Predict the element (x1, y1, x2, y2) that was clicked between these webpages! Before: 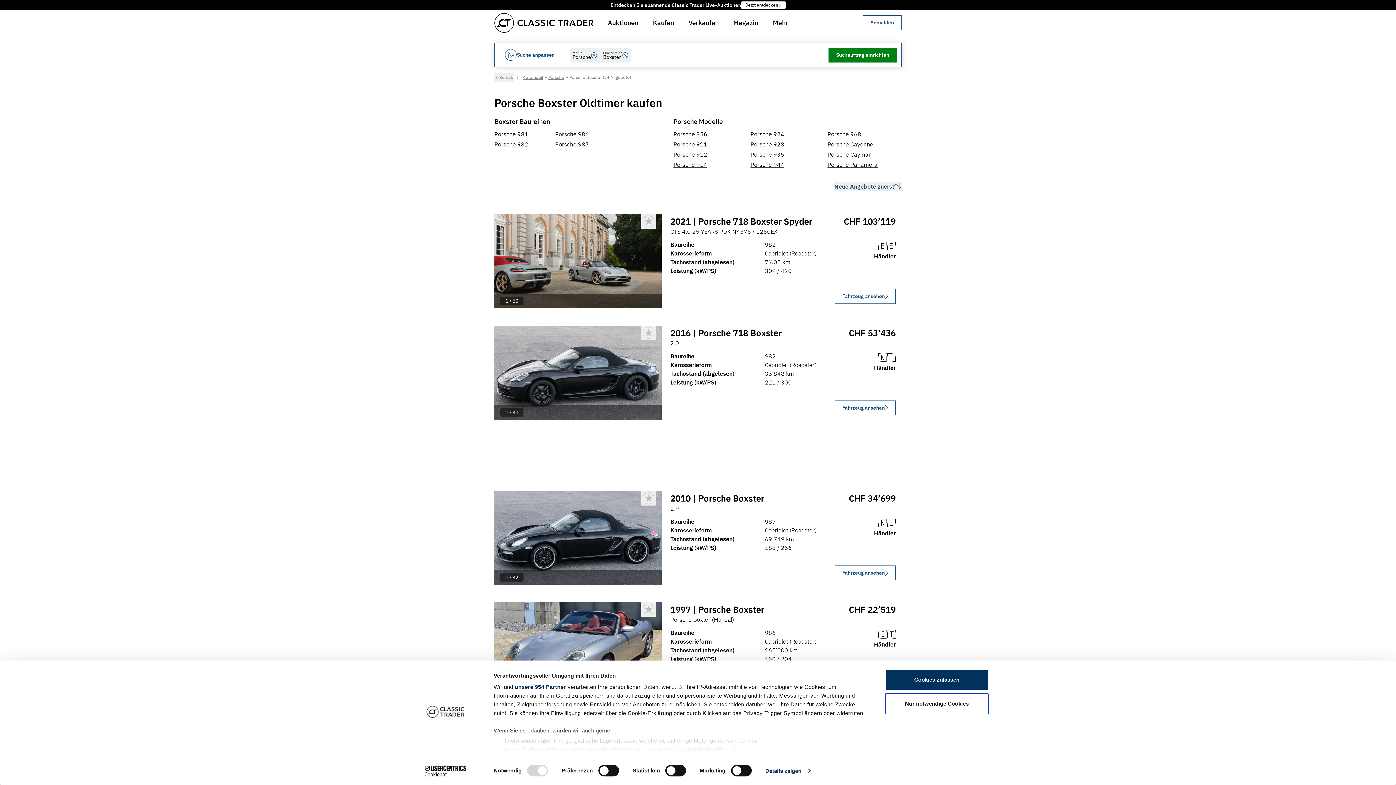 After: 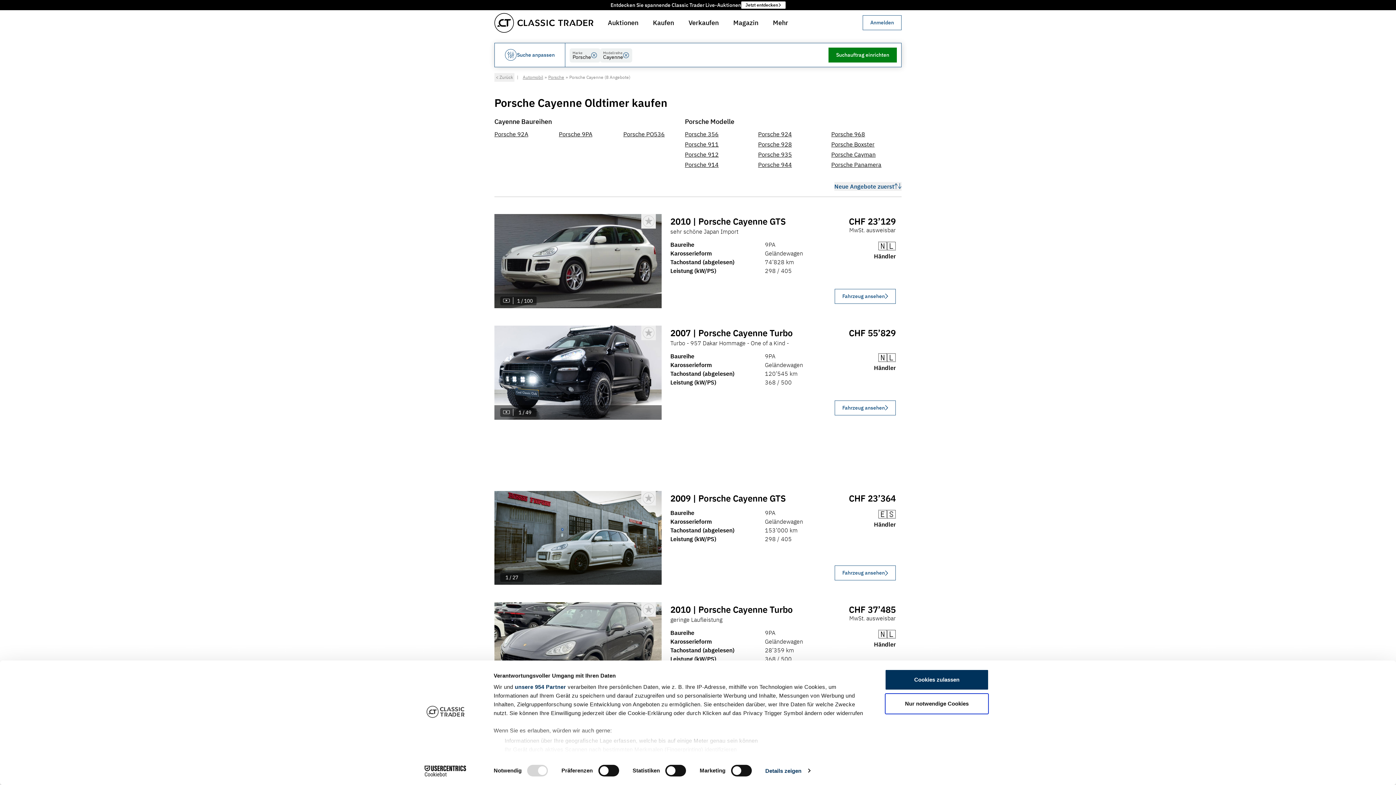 Action: bbox: (827, 140, 873, 147) label: Porsche Cayenne